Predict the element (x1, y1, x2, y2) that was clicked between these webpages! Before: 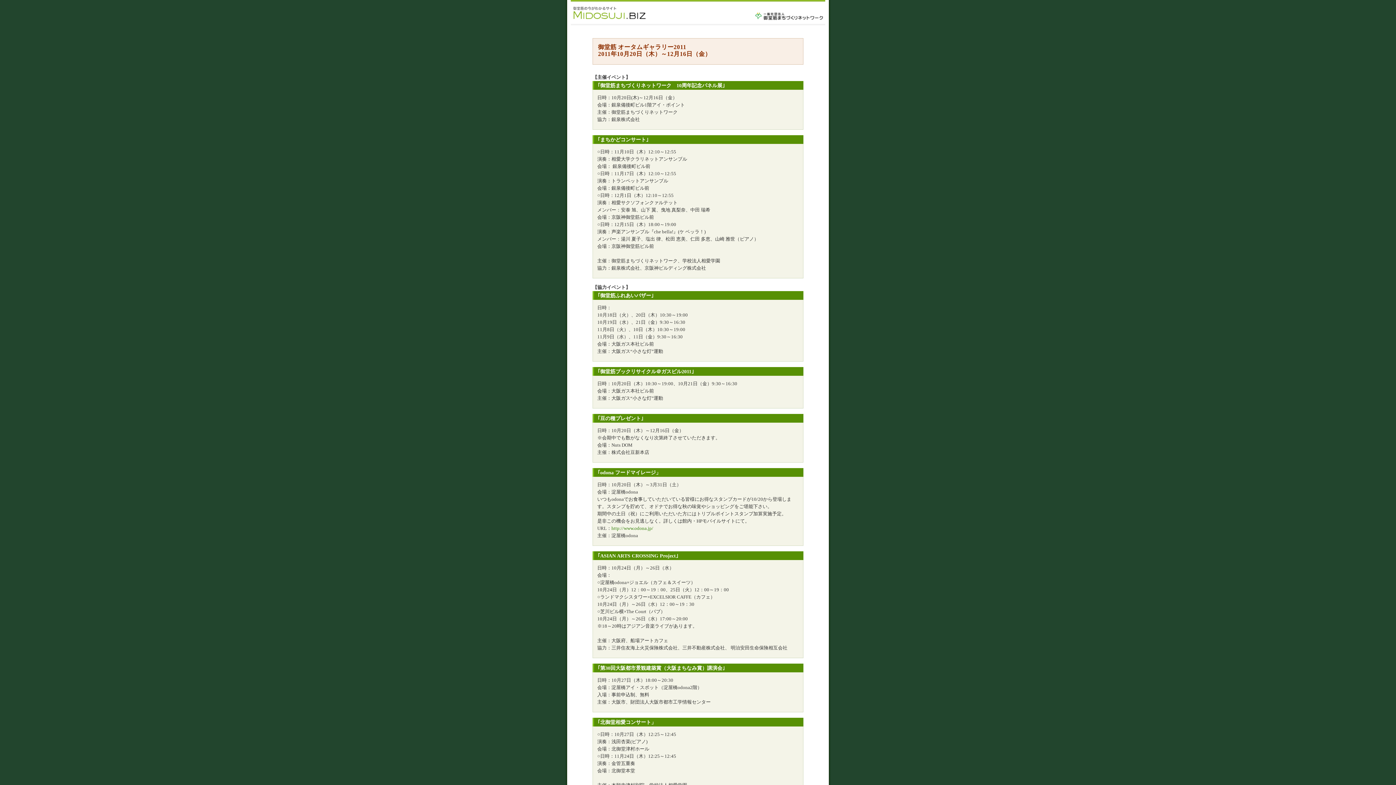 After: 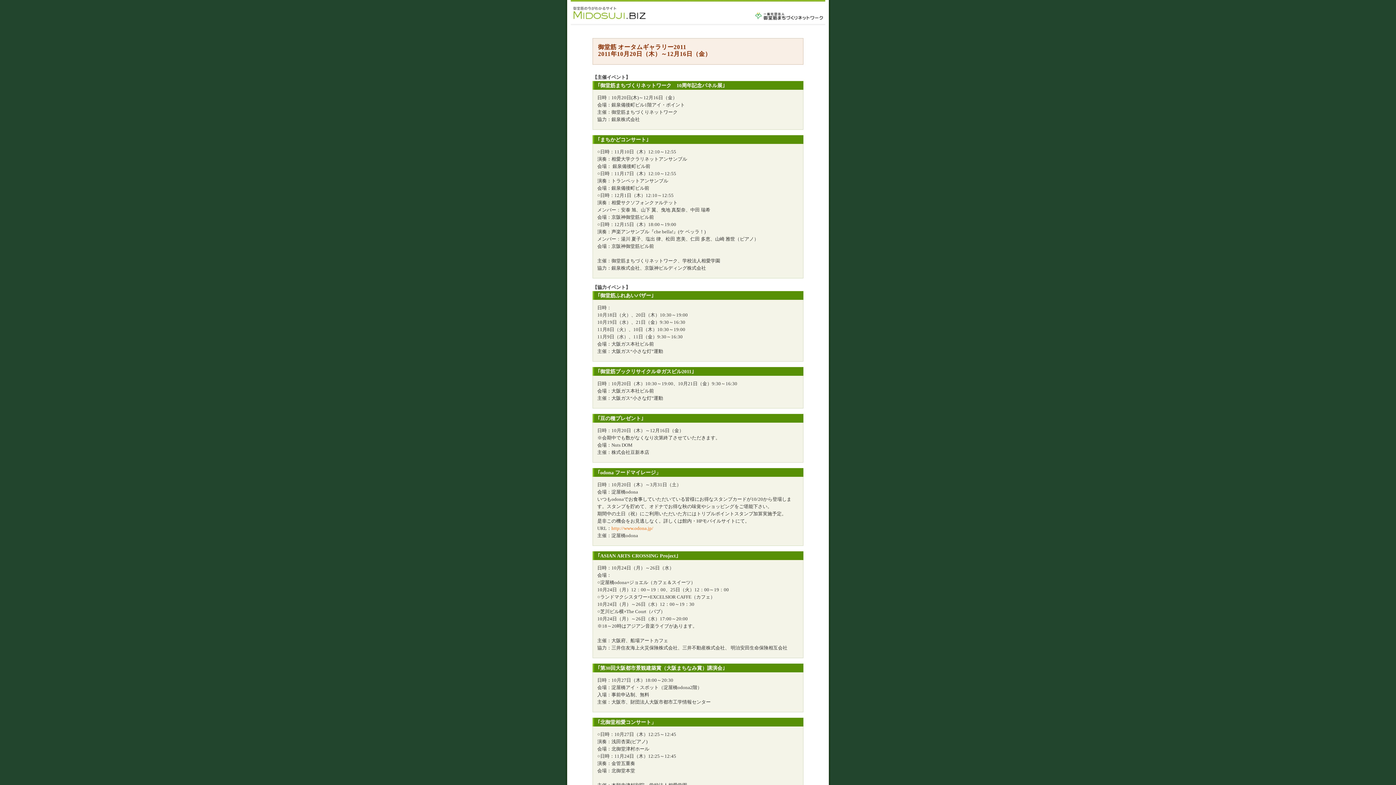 Action: bbox: (611, 526, 653, 531) label: http://www.odona.jp/